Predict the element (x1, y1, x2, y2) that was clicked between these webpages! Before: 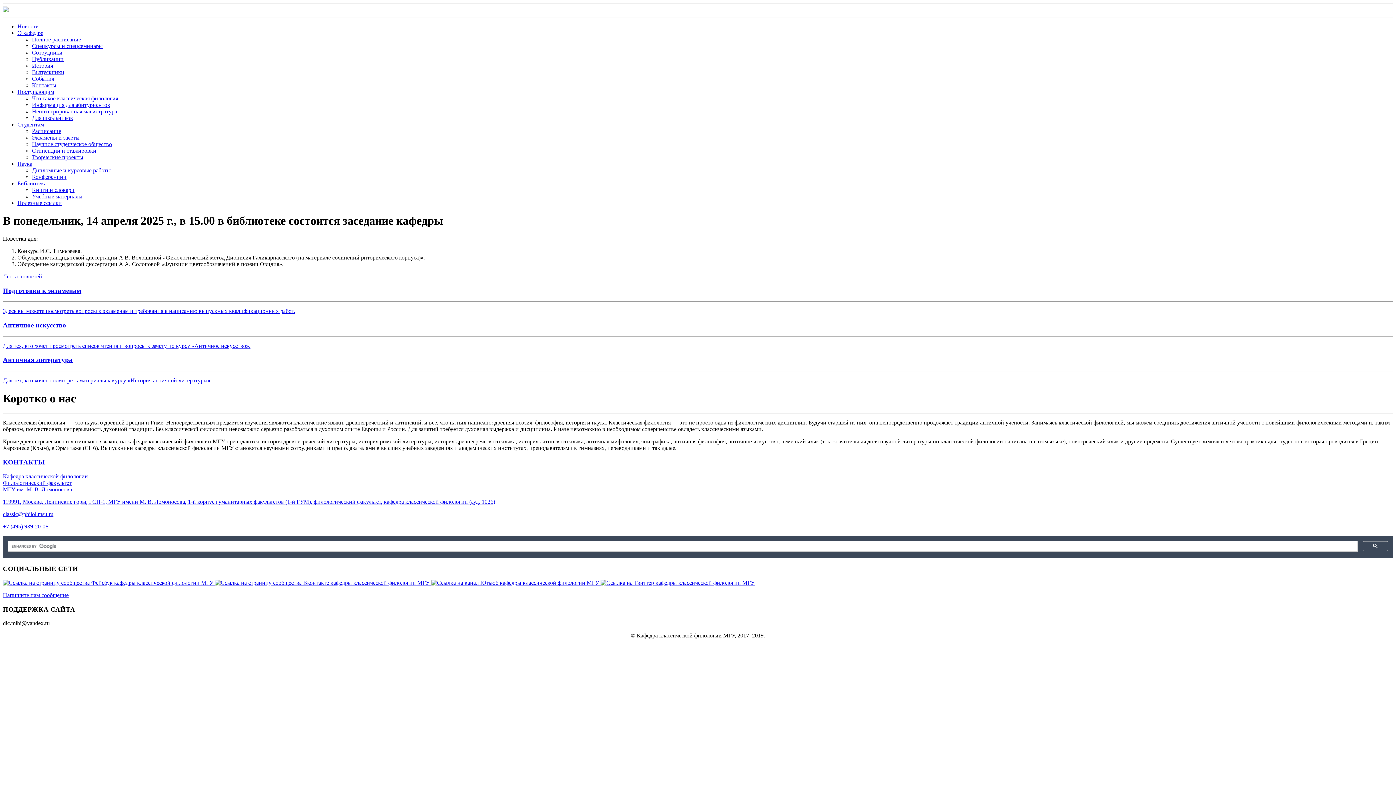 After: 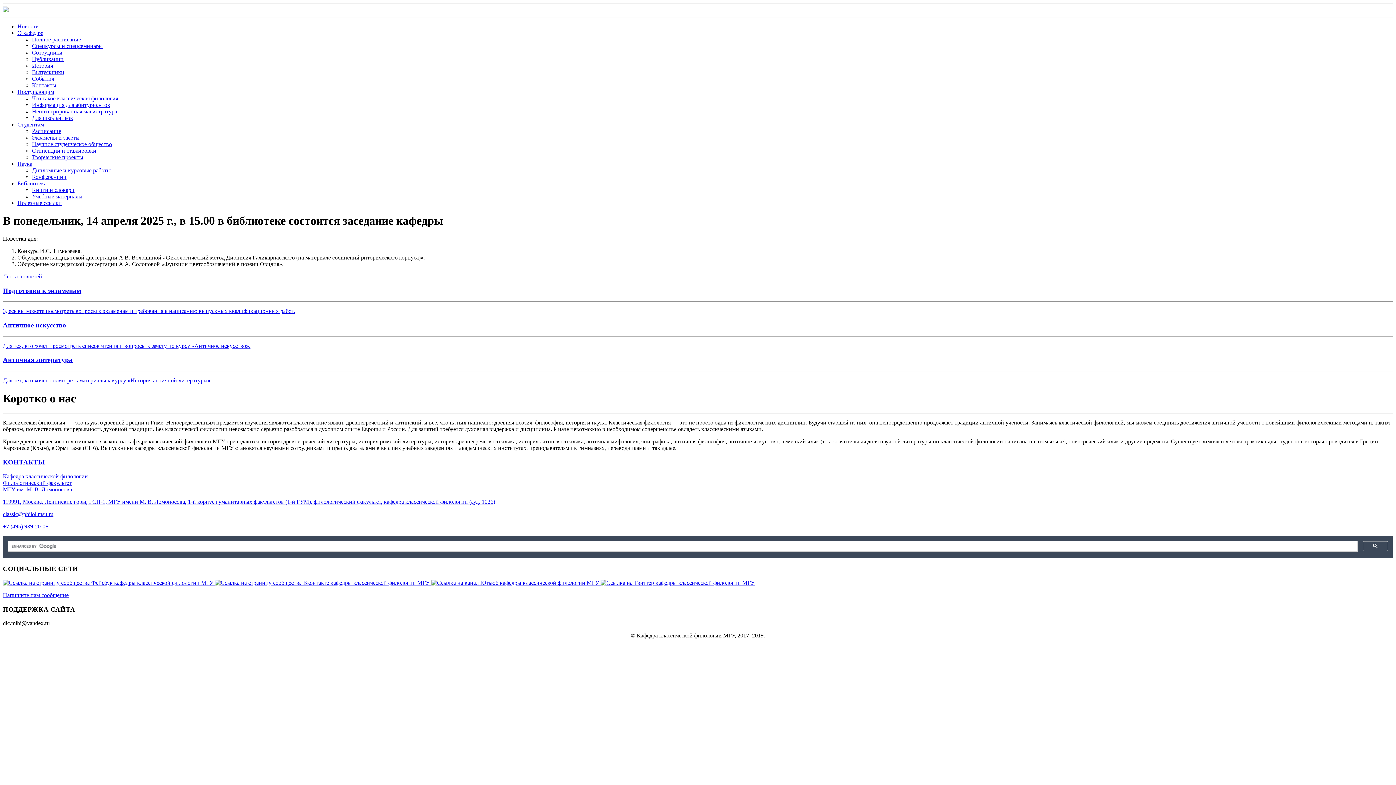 Action: label: Публикации bbox: (32, 56, 63, 62)